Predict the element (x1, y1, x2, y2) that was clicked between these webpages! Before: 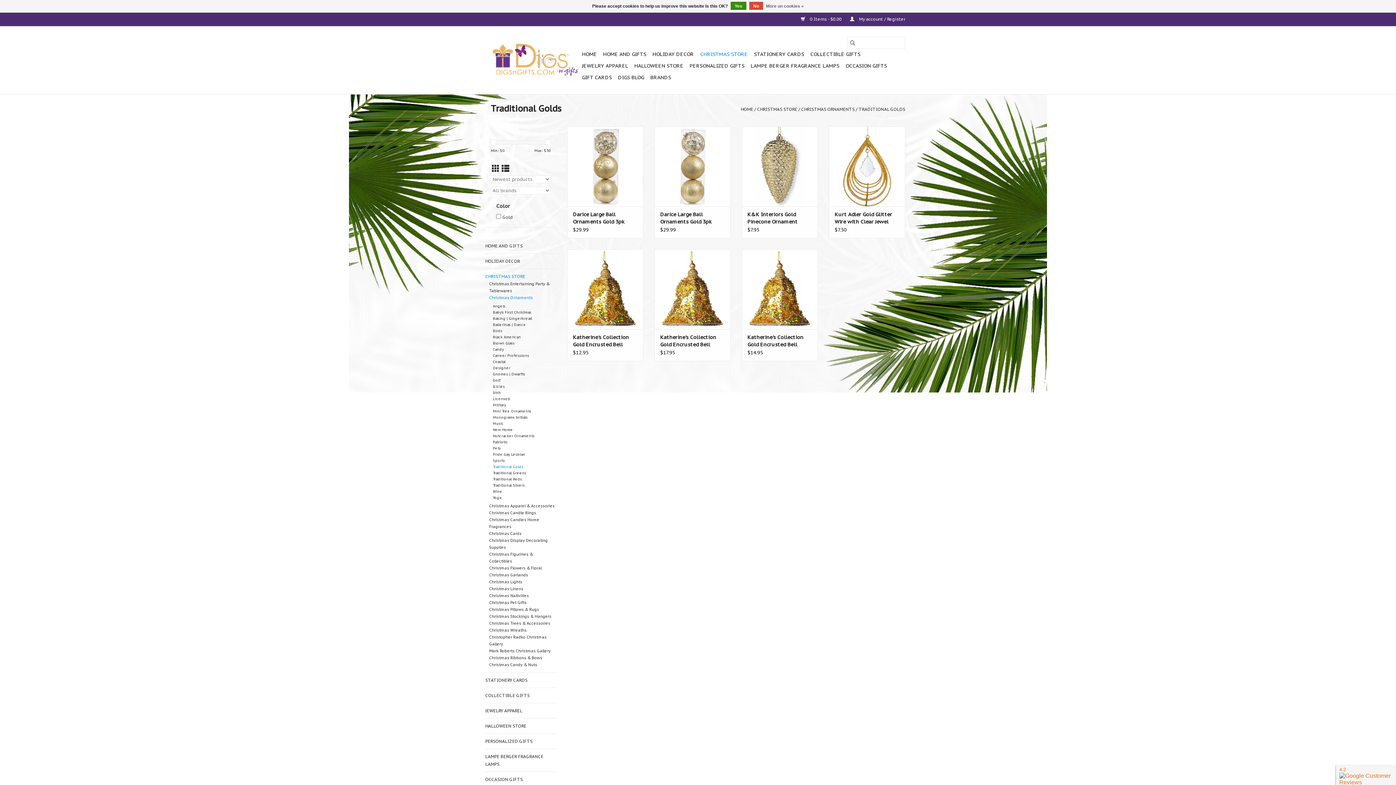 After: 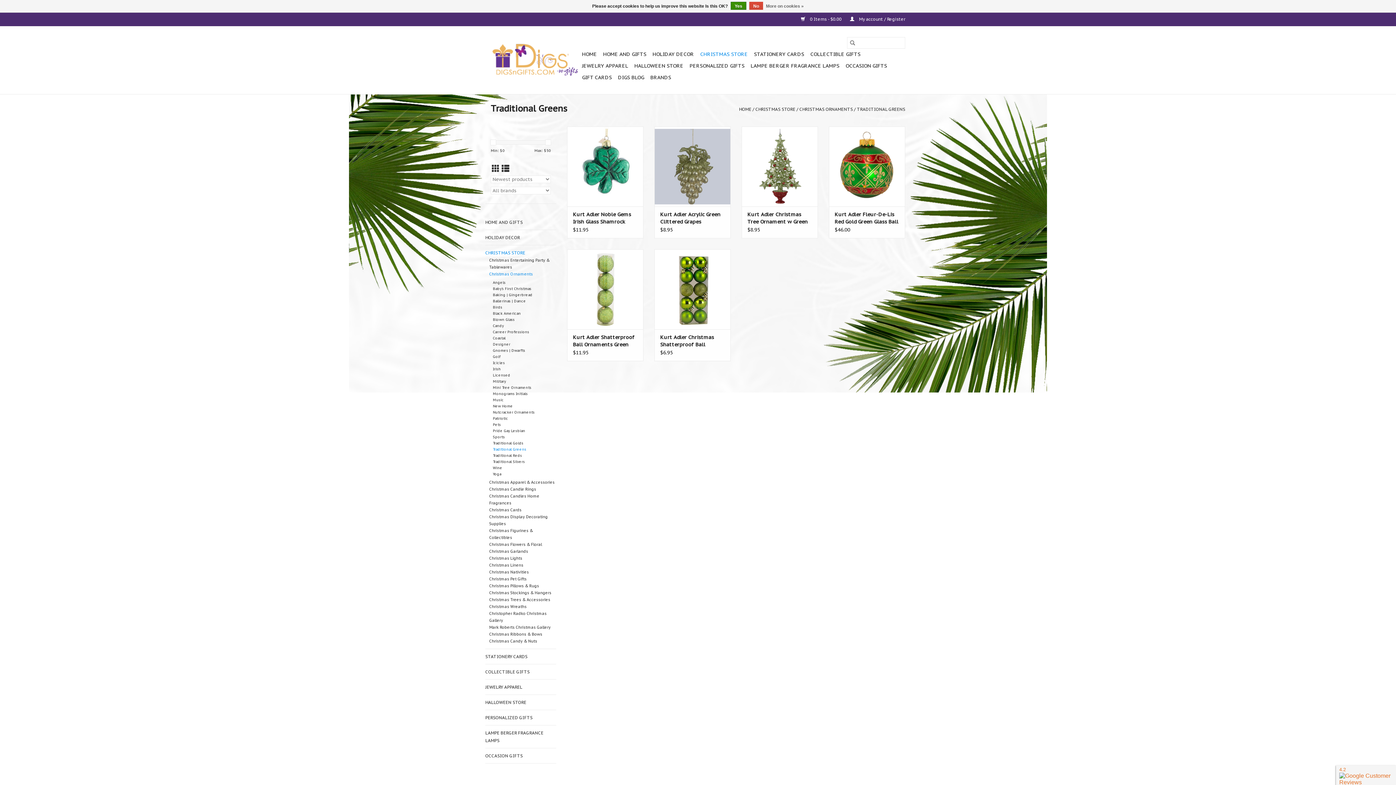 Action: bbox: (493, 470, 526, 475) label: Traditional Greens